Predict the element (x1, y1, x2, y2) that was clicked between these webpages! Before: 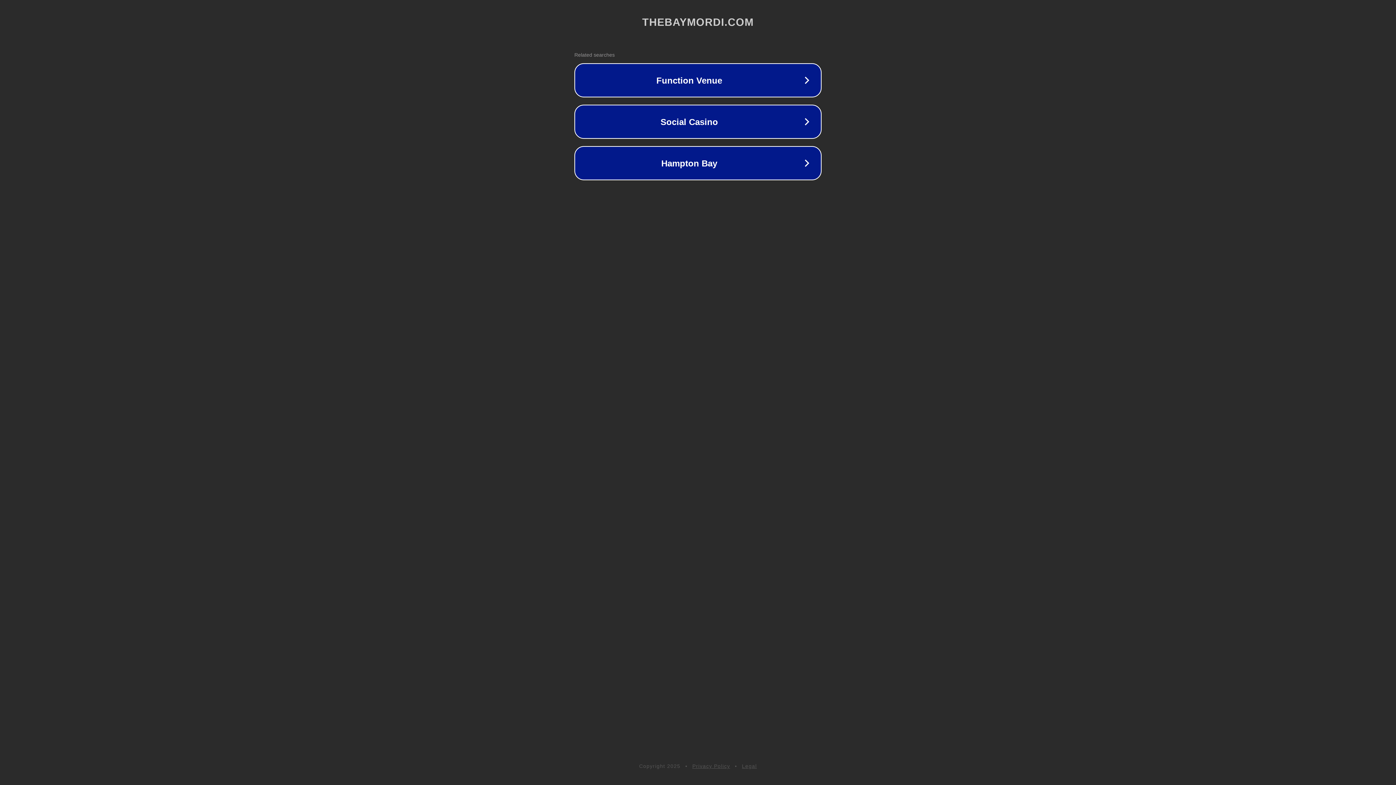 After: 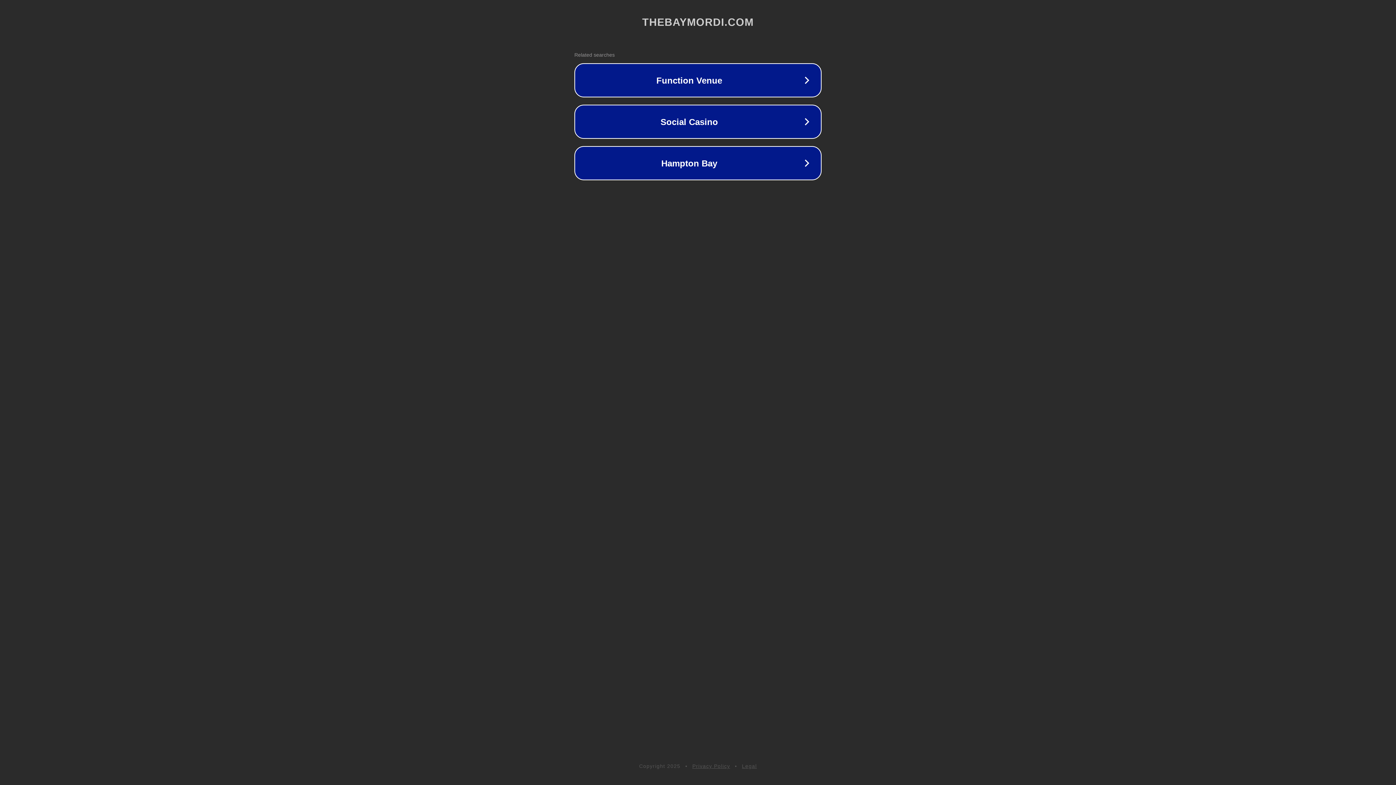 Action: label: Legal bbox: (742, 763, 757, 769)